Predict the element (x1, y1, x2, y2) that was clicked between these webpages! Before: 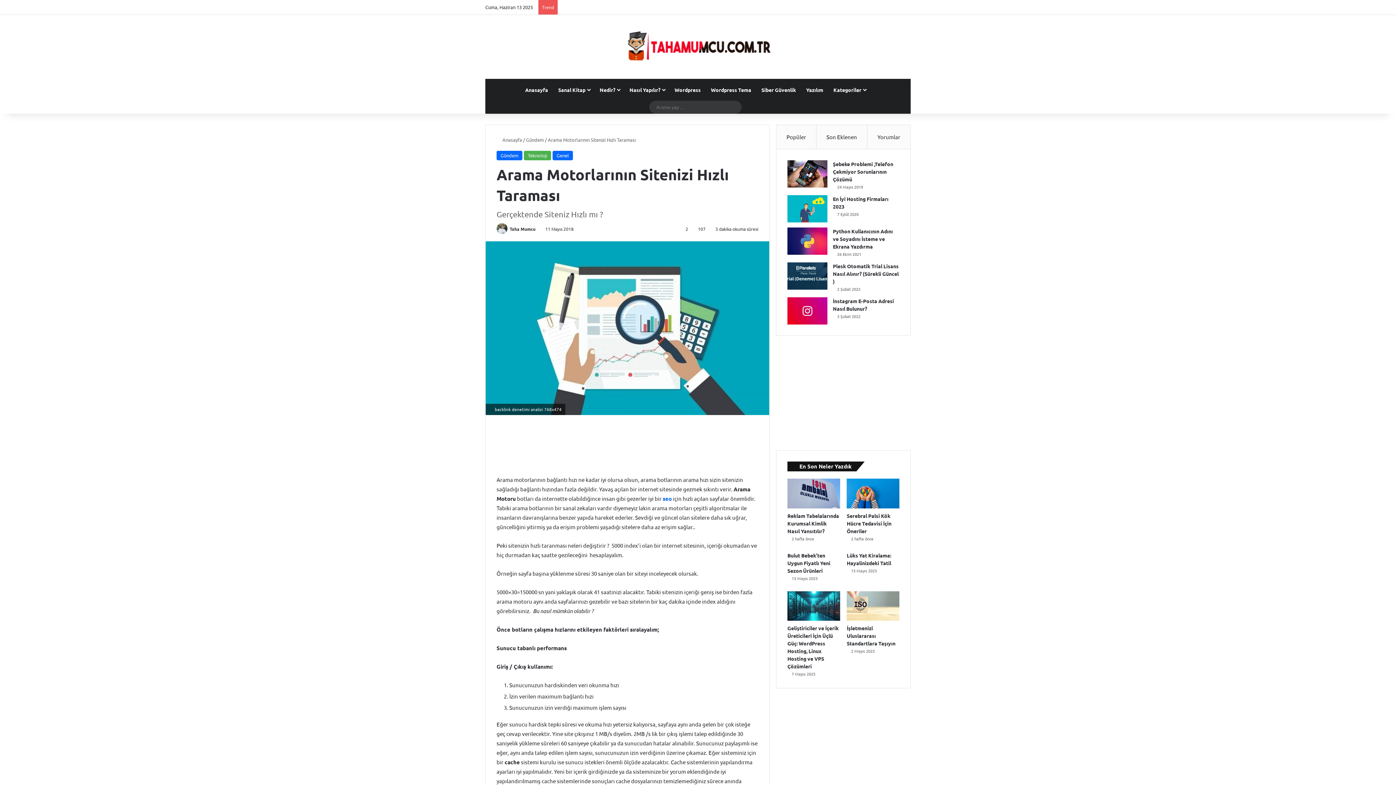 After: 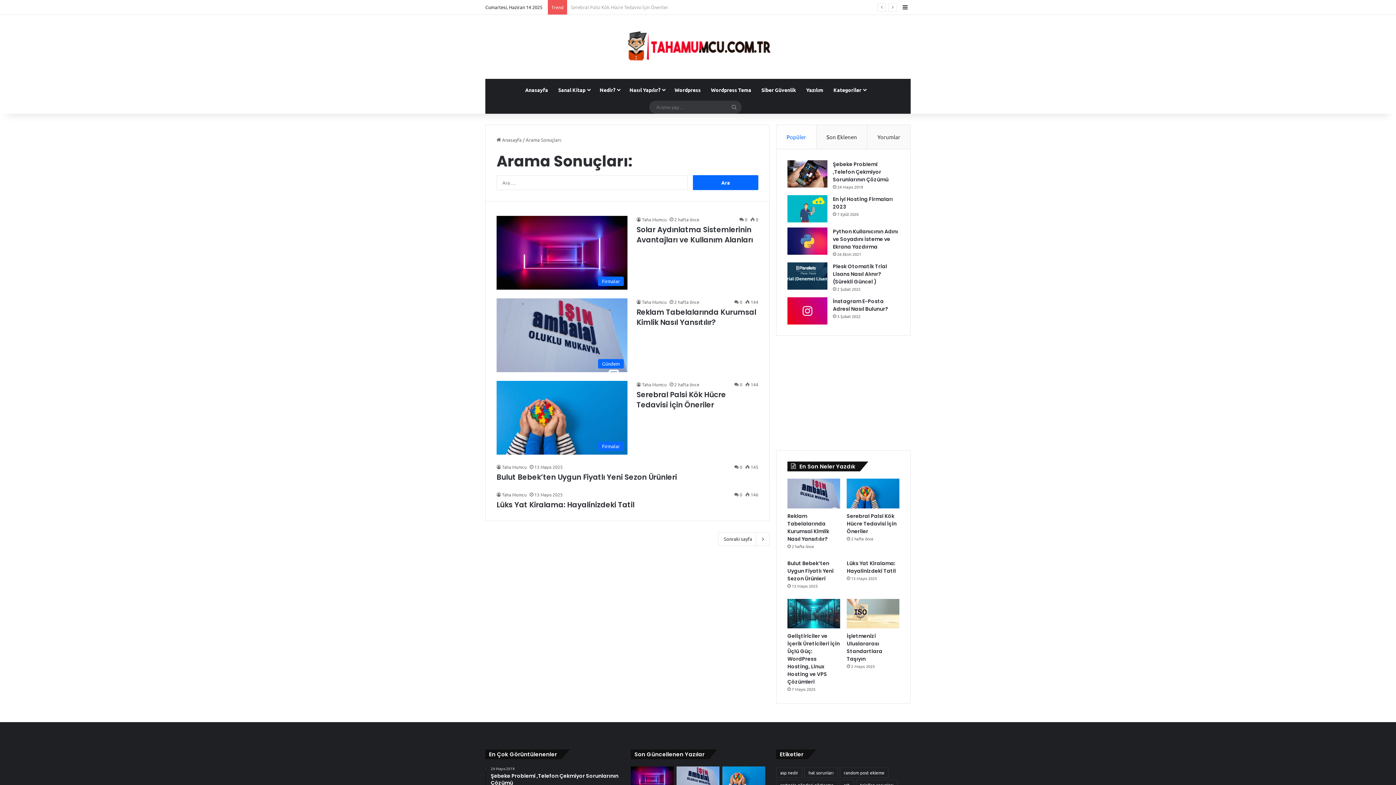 Action: label: Arama yap ... bbox: (727, 100, 741, 113)